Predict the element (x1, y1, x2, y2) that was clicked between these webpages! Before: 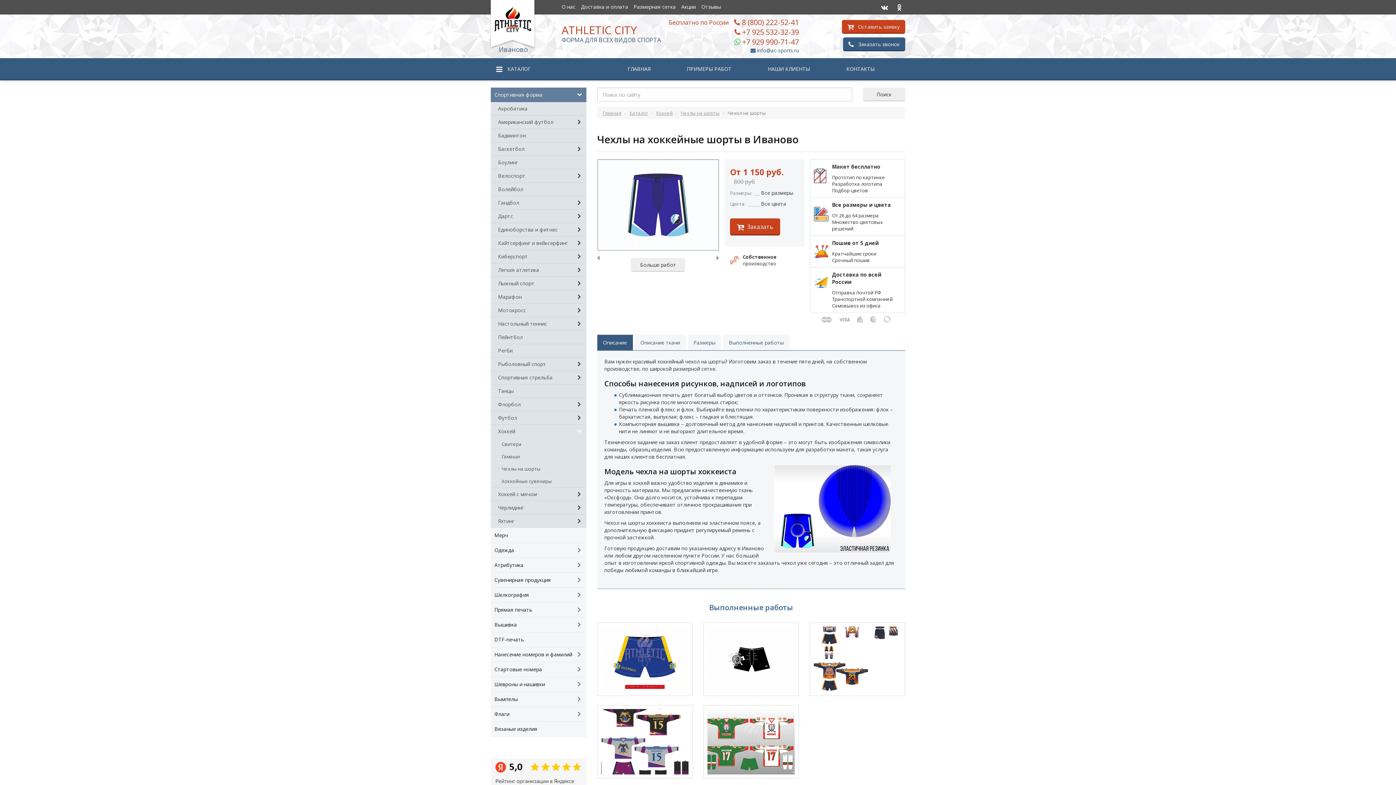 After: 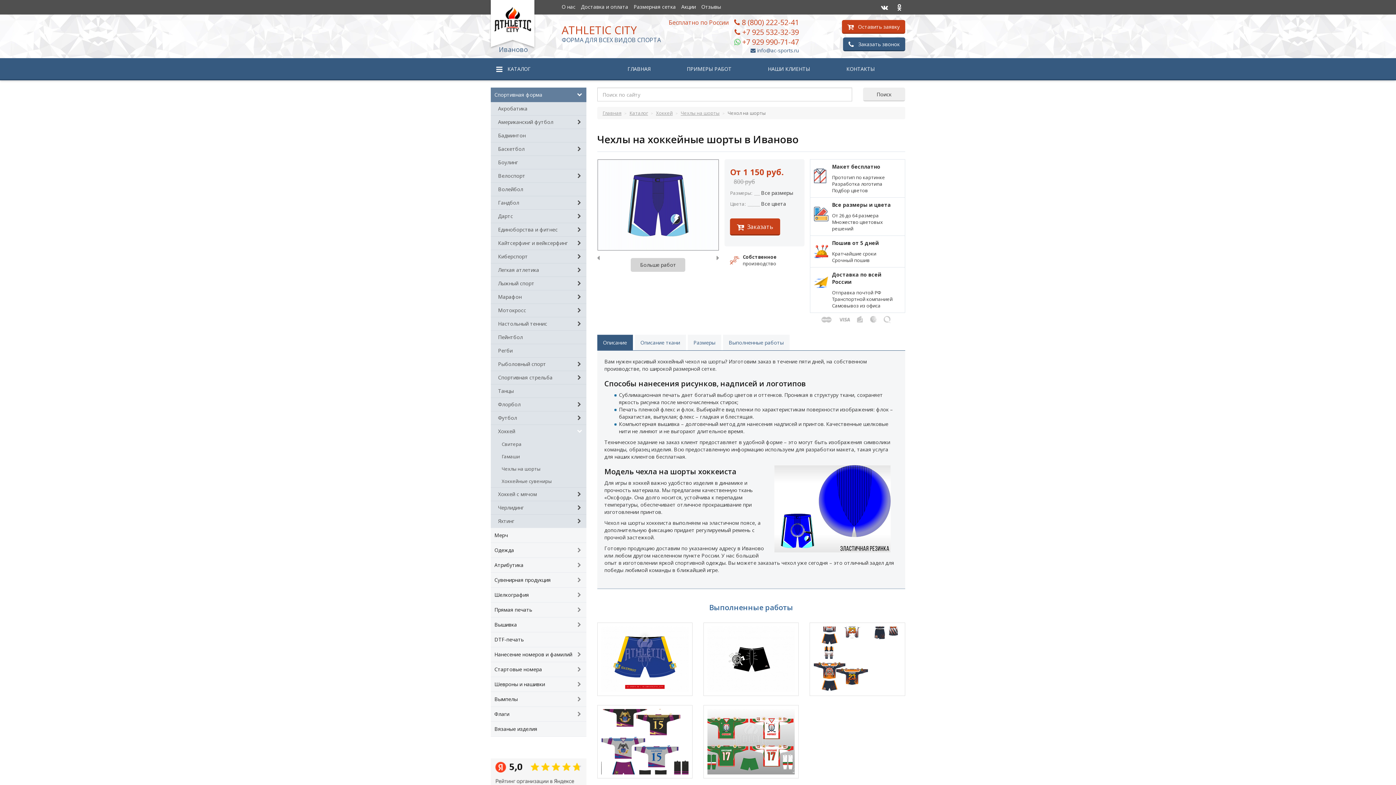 Action: bbox: (631, 258, 685, 272) label: Больше работ